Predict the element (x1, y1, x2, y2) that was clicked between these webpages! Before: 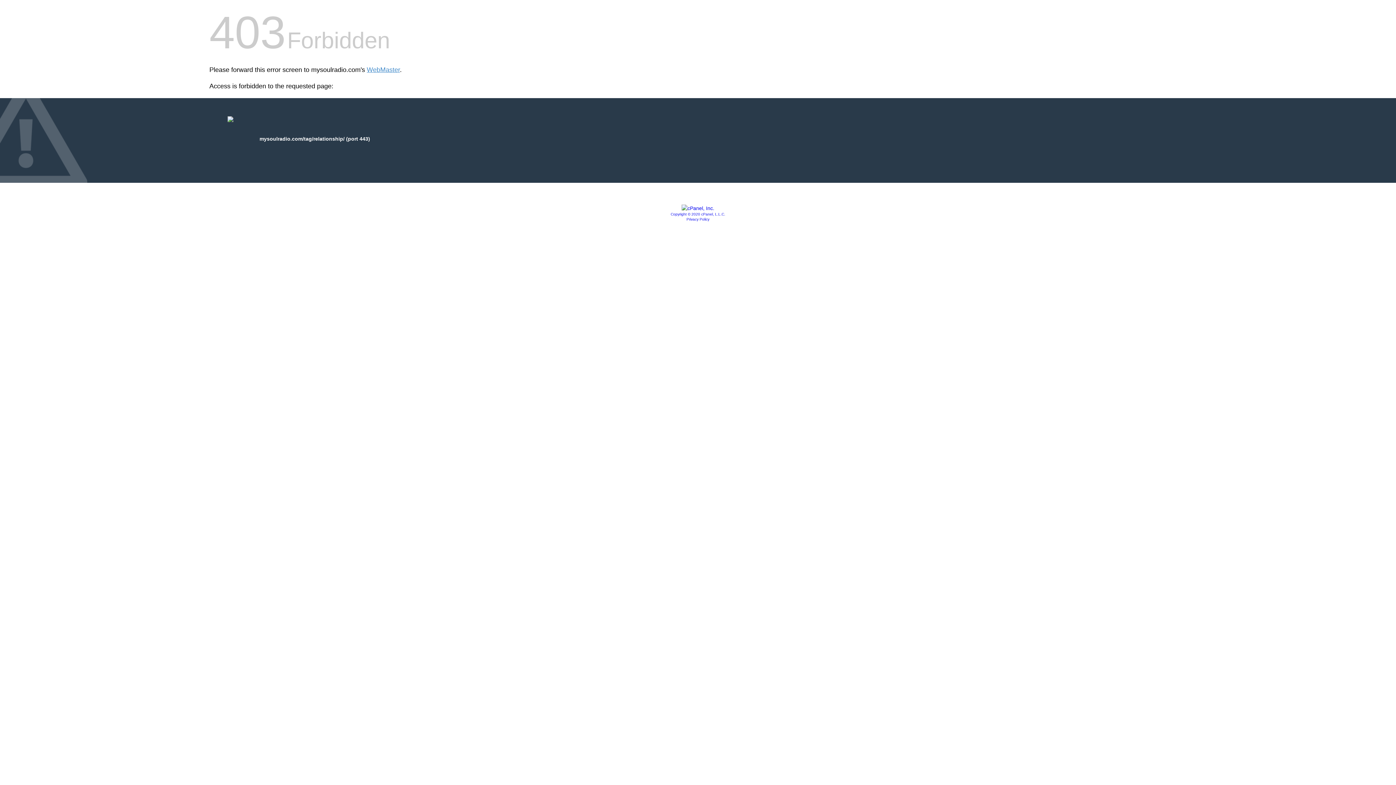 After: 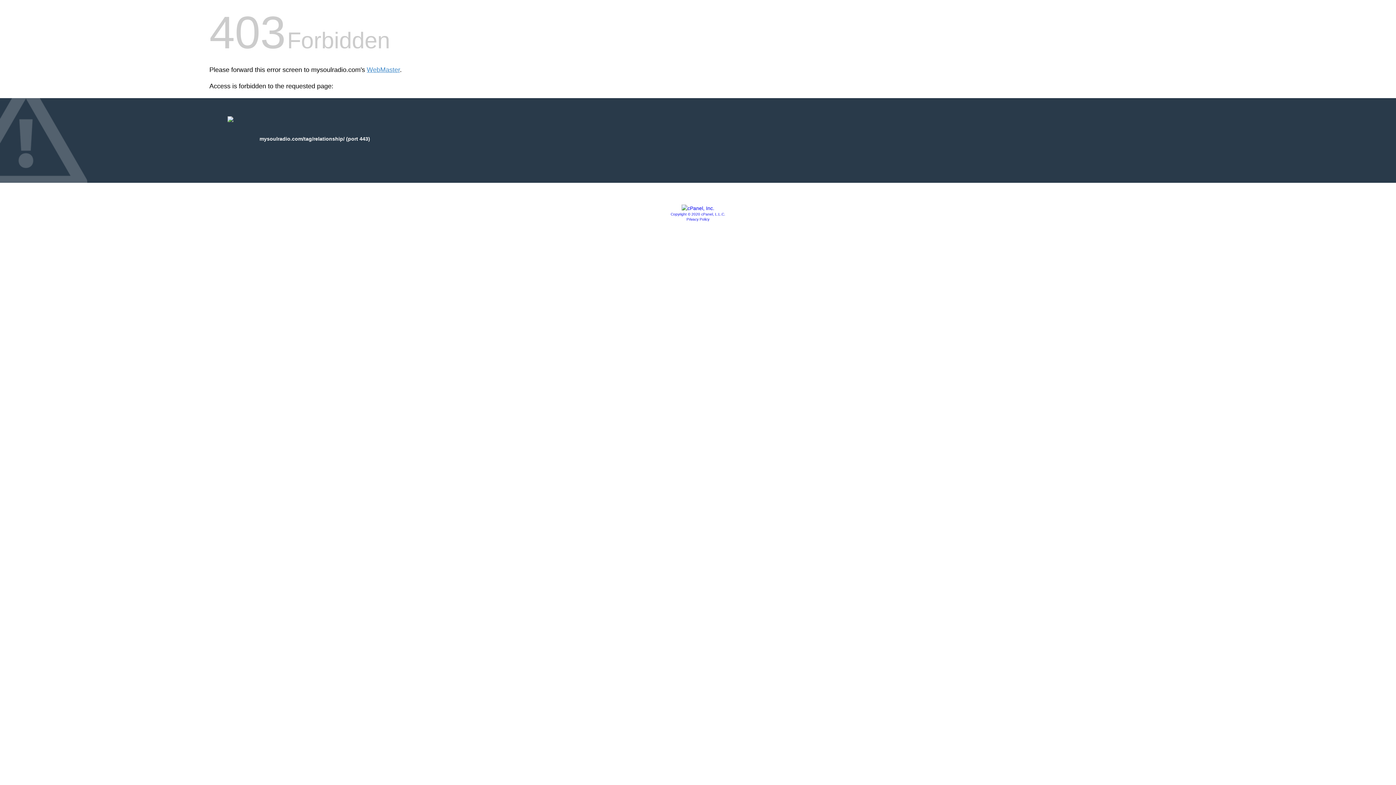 Action: bbox: (681, 205, 714, 211)